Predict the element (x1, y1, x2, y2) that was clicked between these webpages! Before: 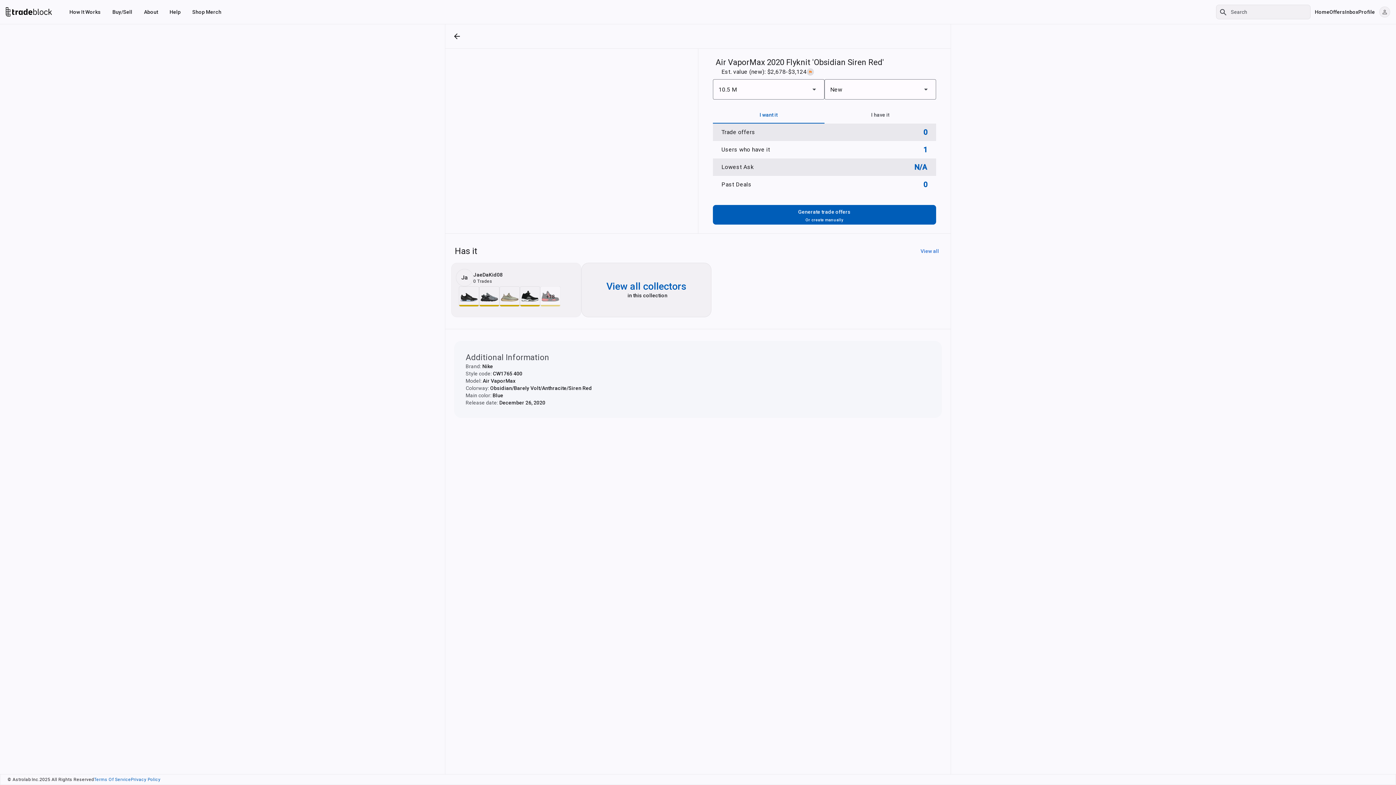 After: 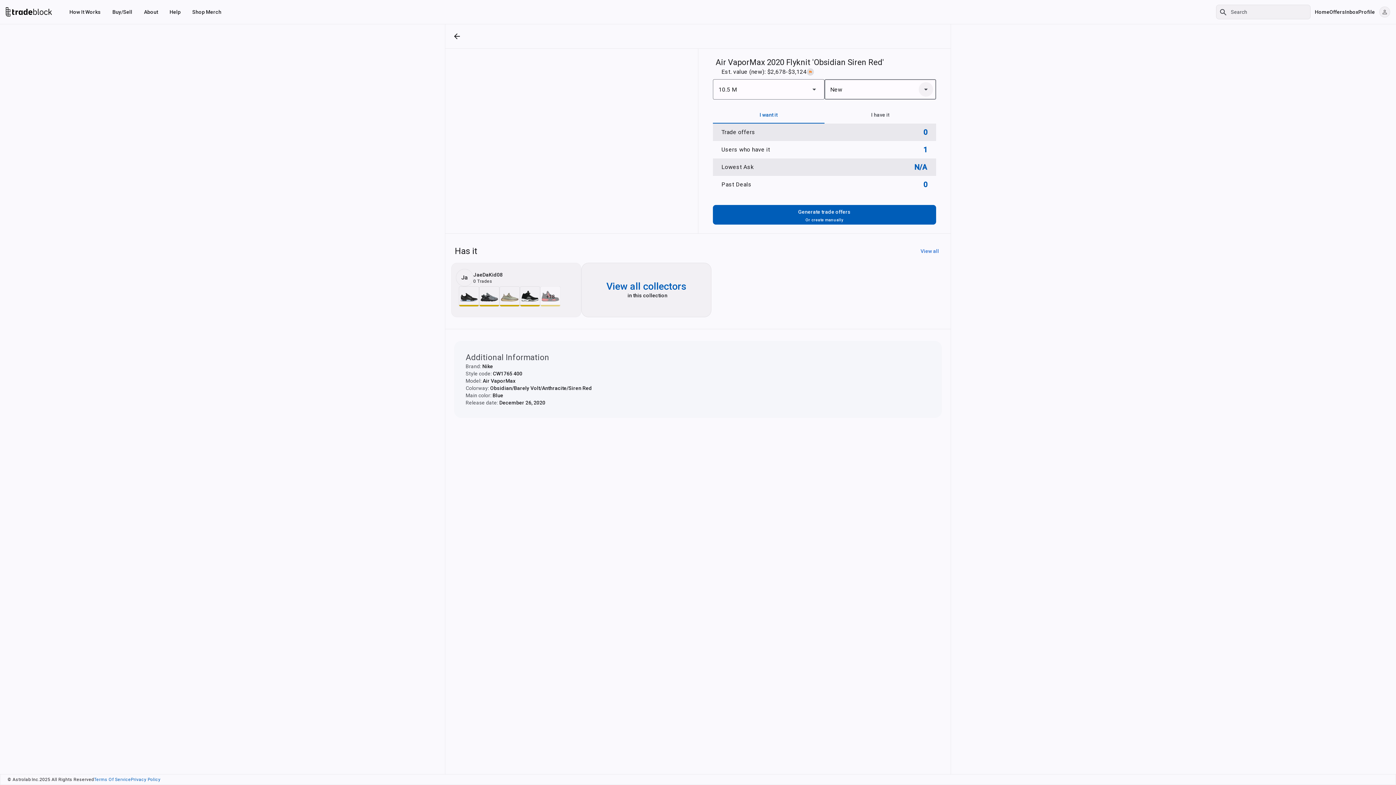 Action: label: 󰍝 bbox: (918, 82, 933, 96)